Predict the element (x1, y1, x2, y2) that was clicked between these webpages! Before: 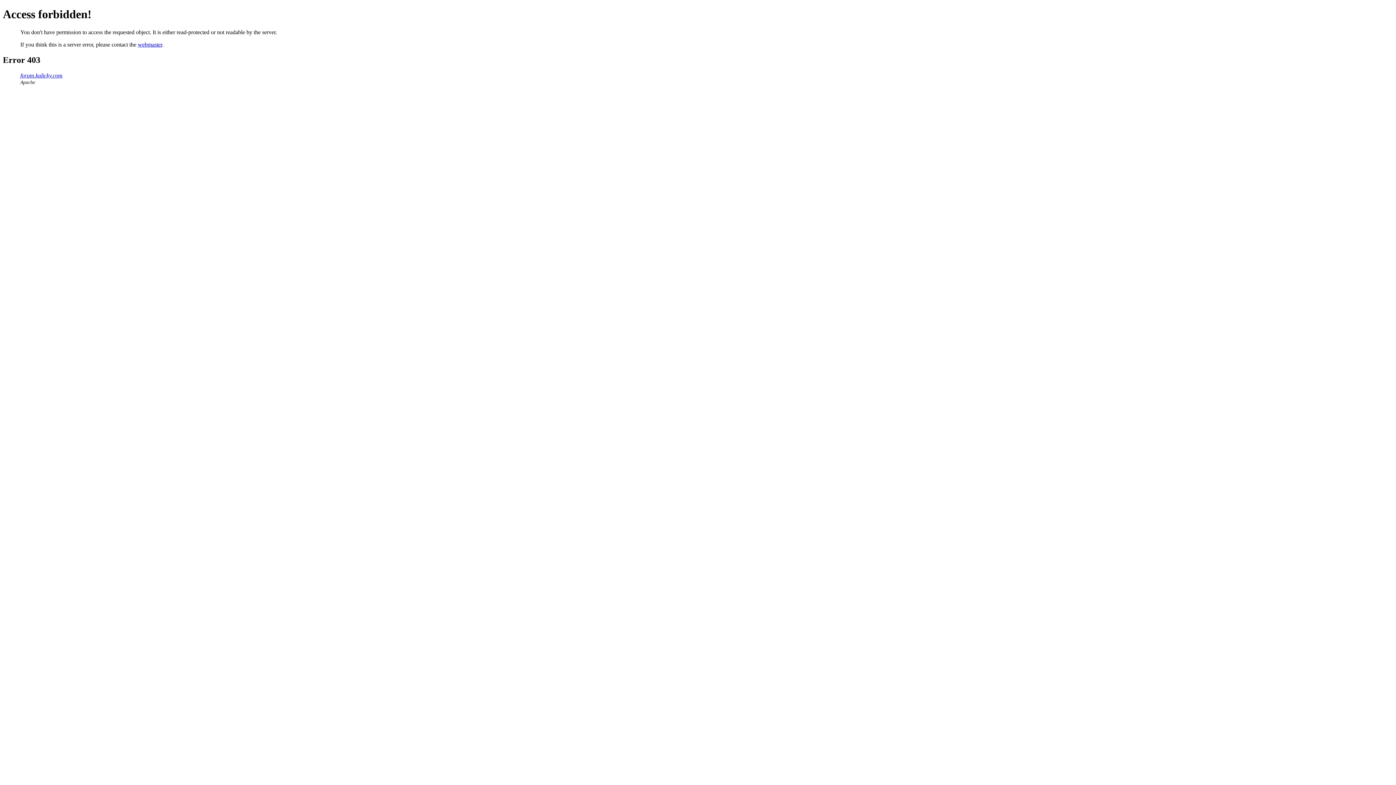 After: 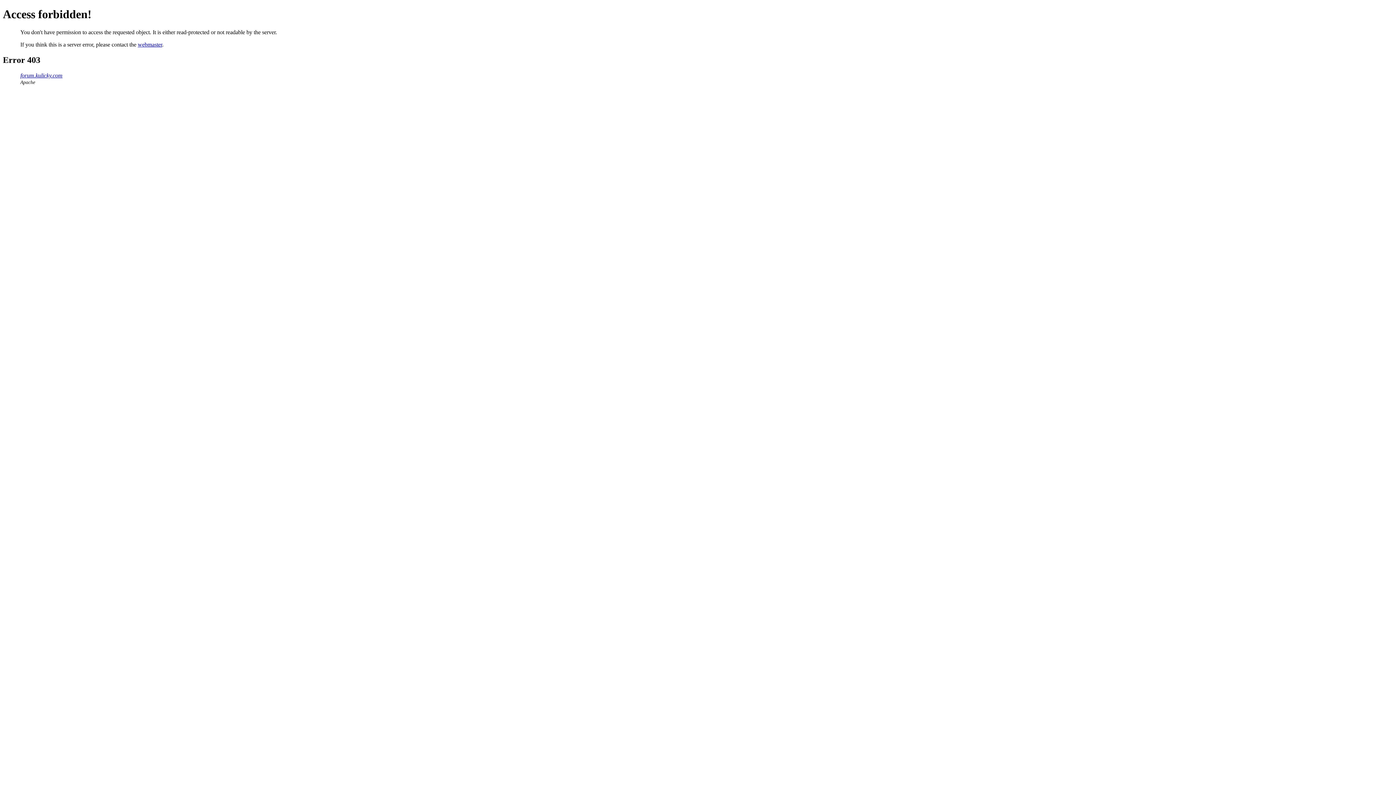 Action: bbox: (137, 41, 162, 47) label: webmaster